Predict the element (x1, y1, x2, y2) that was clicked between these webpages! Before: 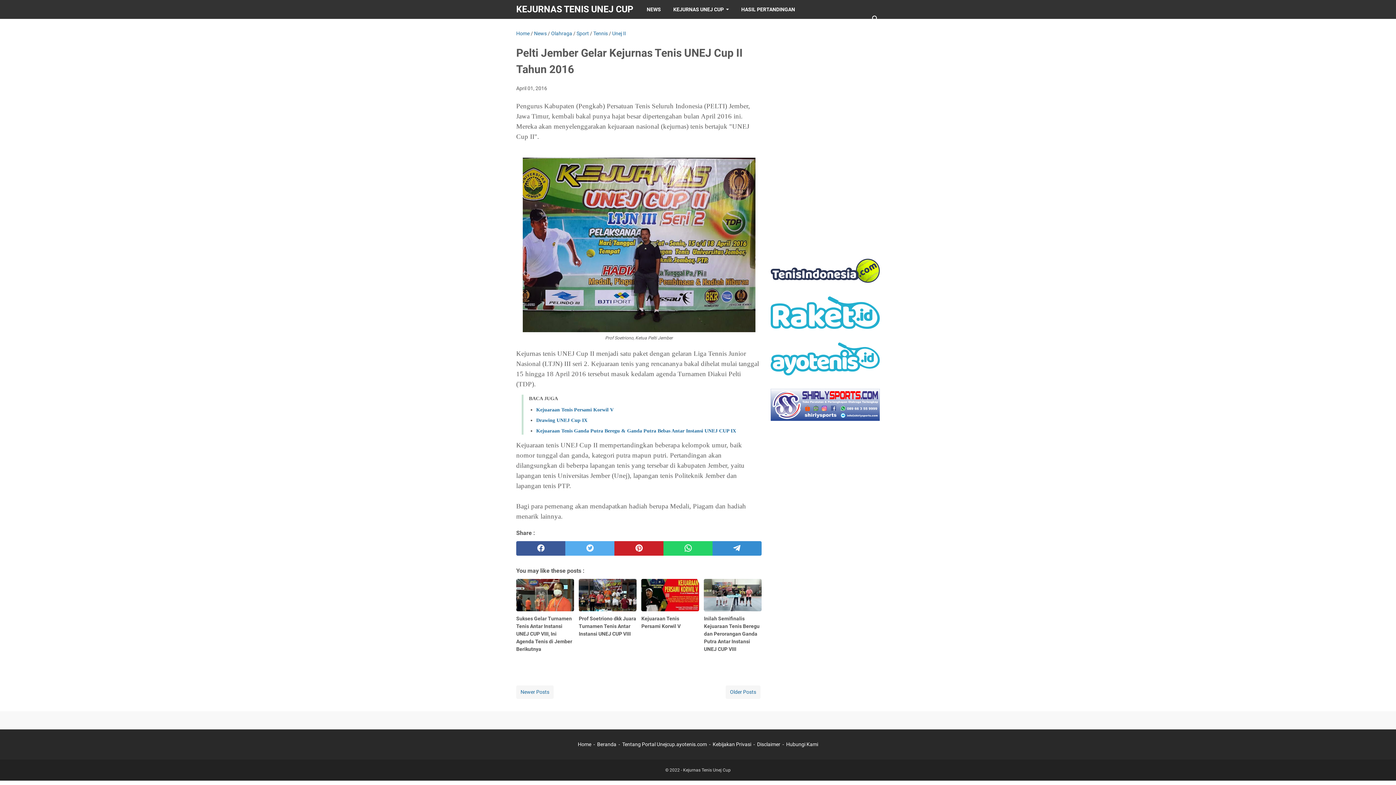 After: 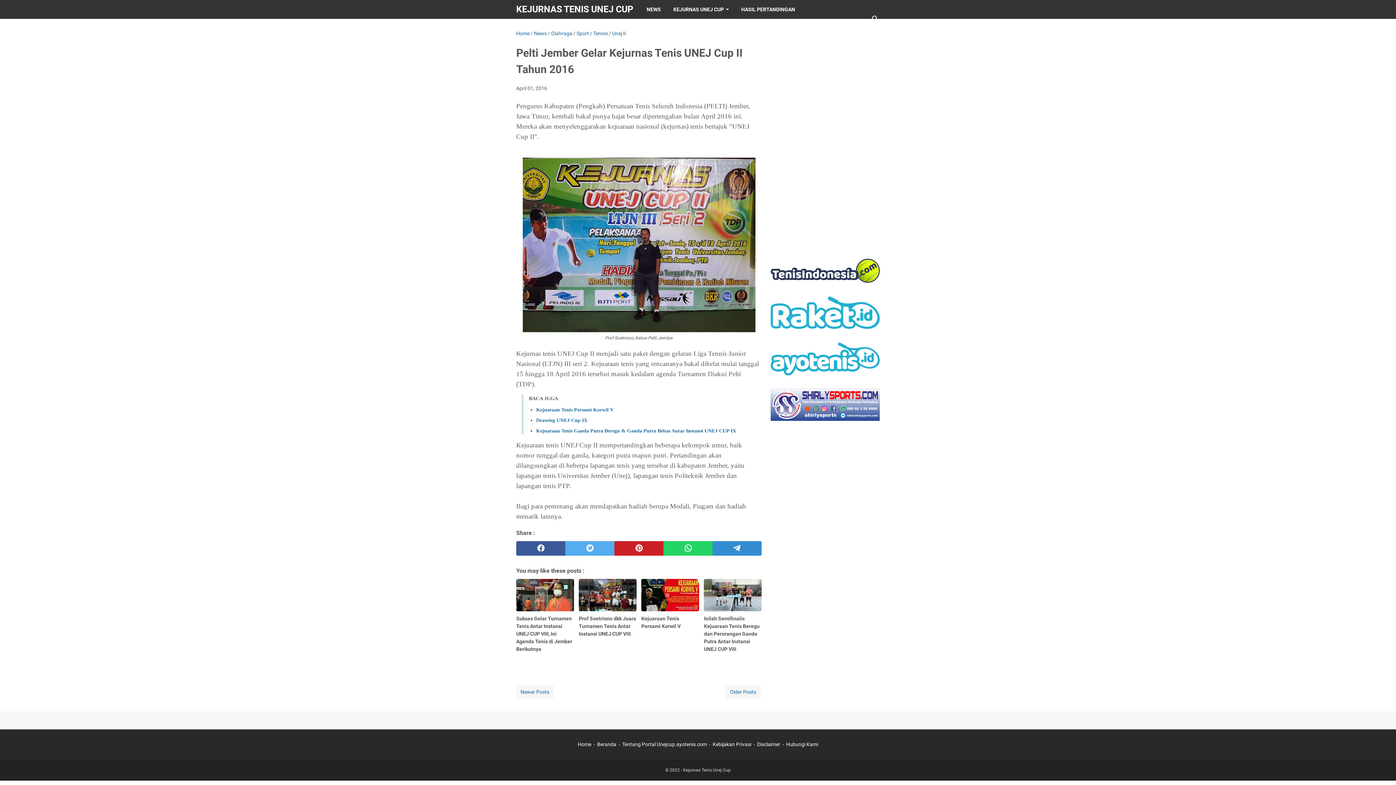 Action: label: HASIL PERTANDINGAN bbox: (735, 0, 801, 18)